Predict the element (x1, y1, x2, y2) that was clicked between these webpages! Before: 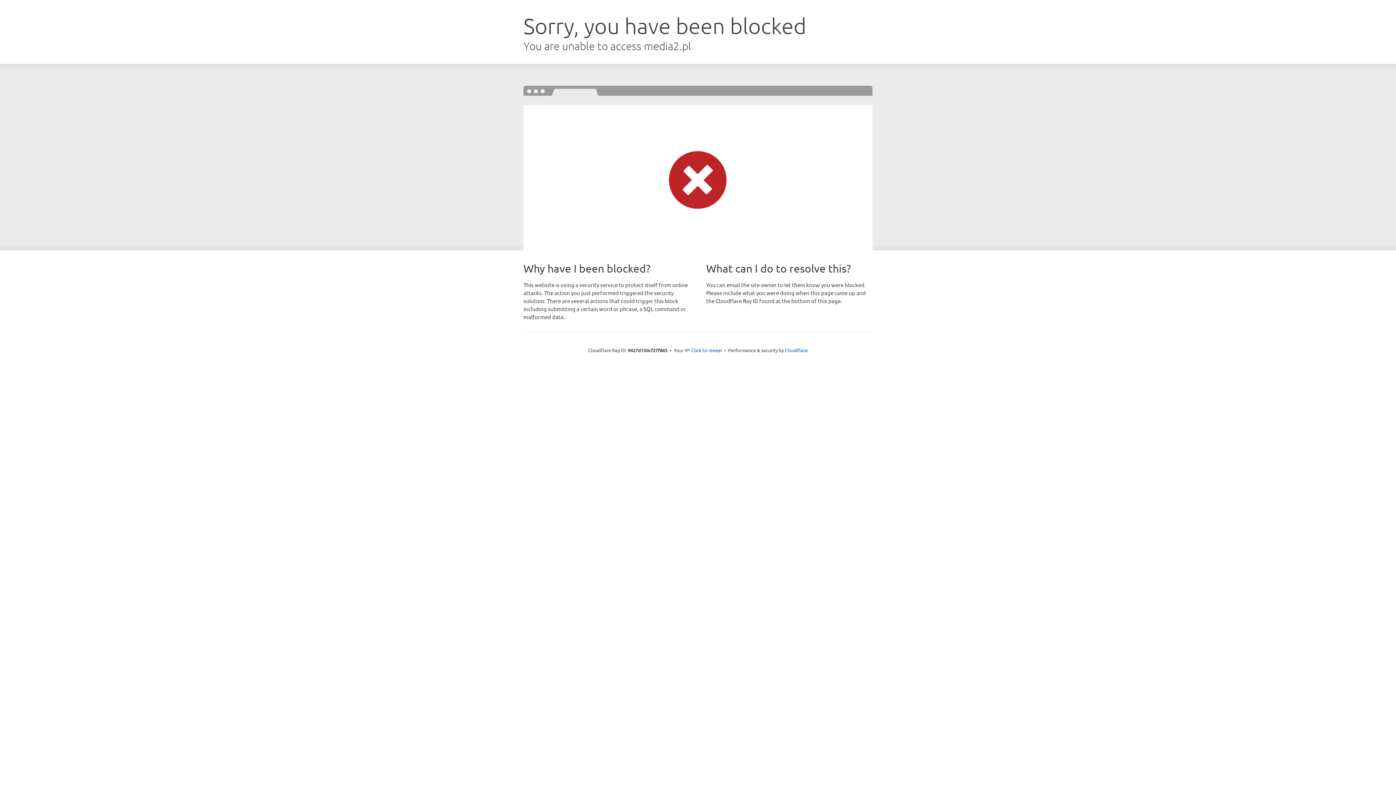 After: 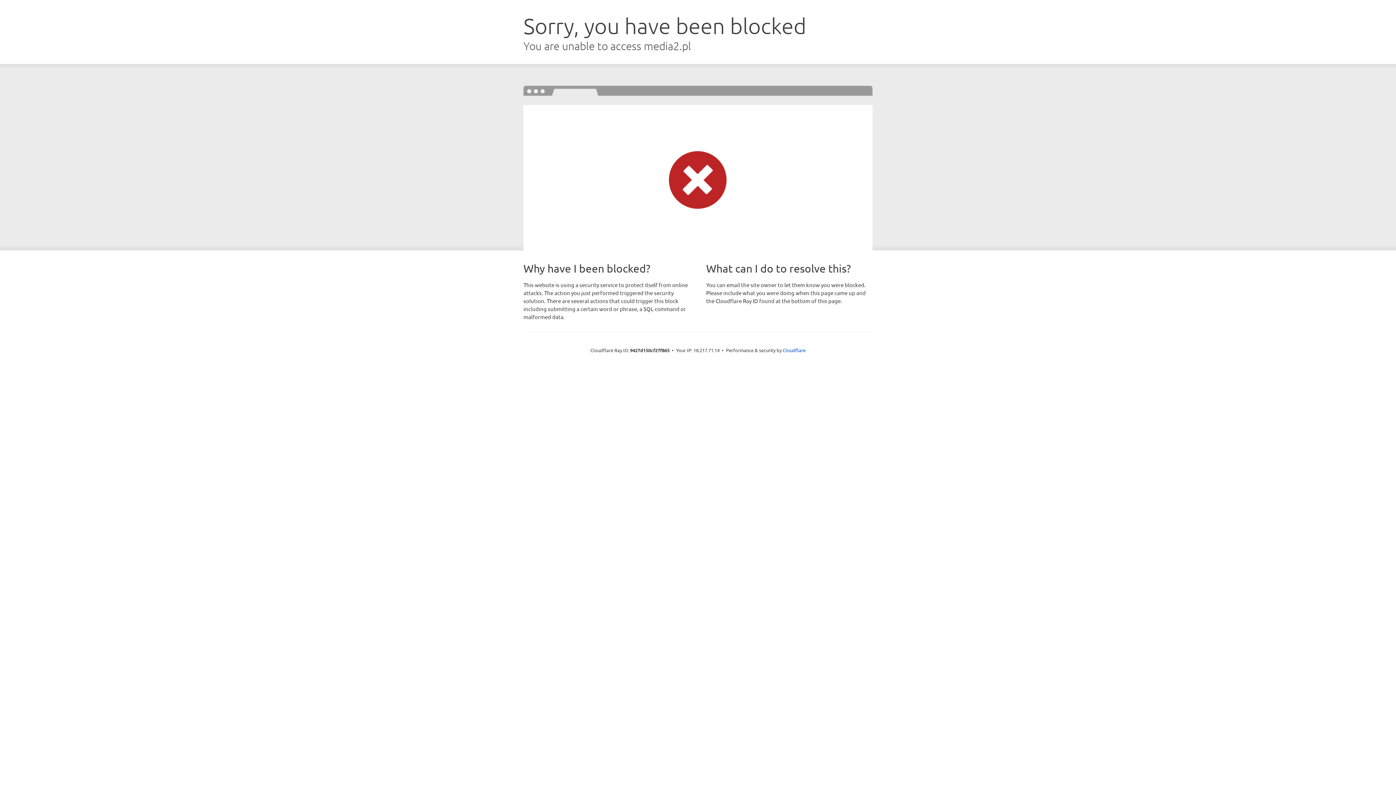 Action: label: Click to reveal bbox: (691, 346, 722, 353)